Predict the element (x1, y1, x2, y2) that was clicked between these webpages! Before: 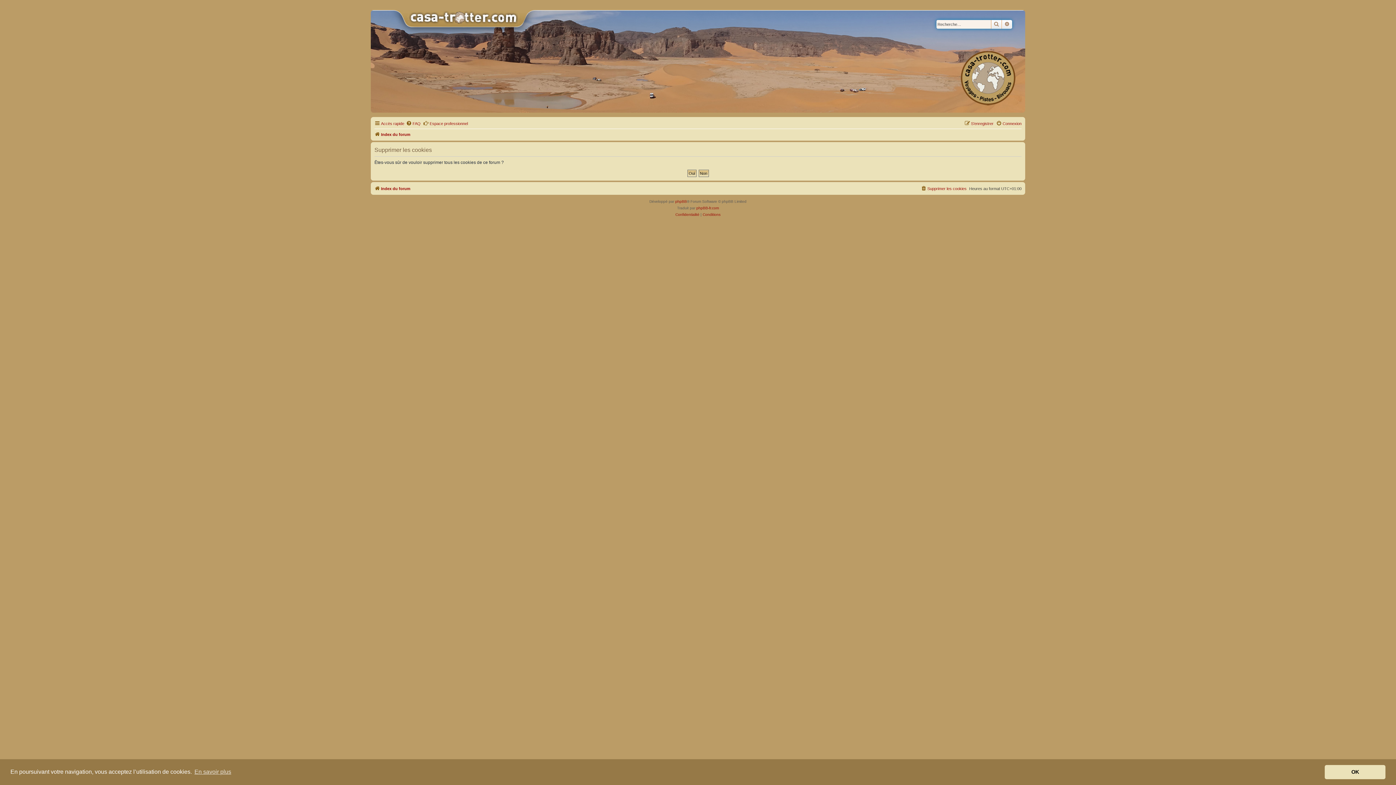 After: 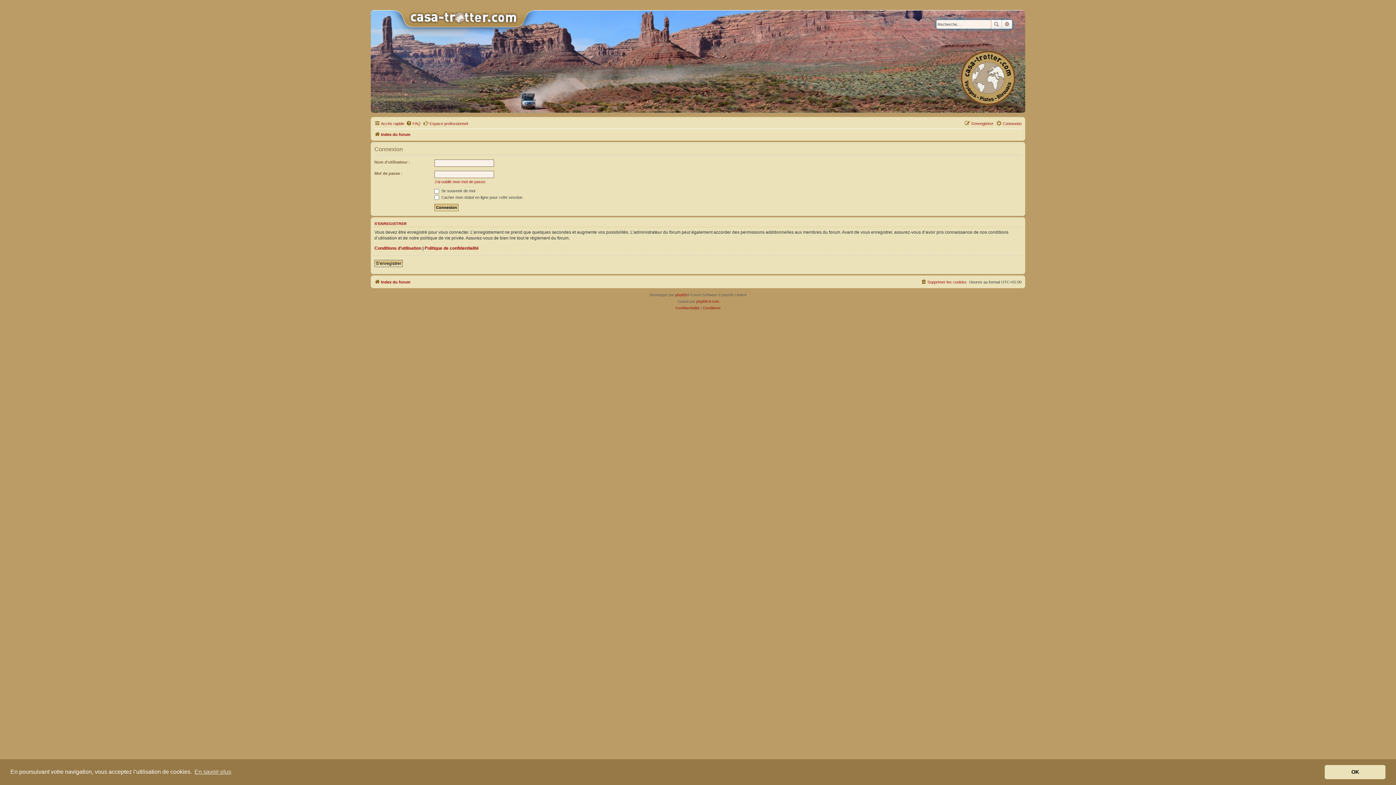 Action: label: Connexion bbox: (996, 119, 1021, 128)